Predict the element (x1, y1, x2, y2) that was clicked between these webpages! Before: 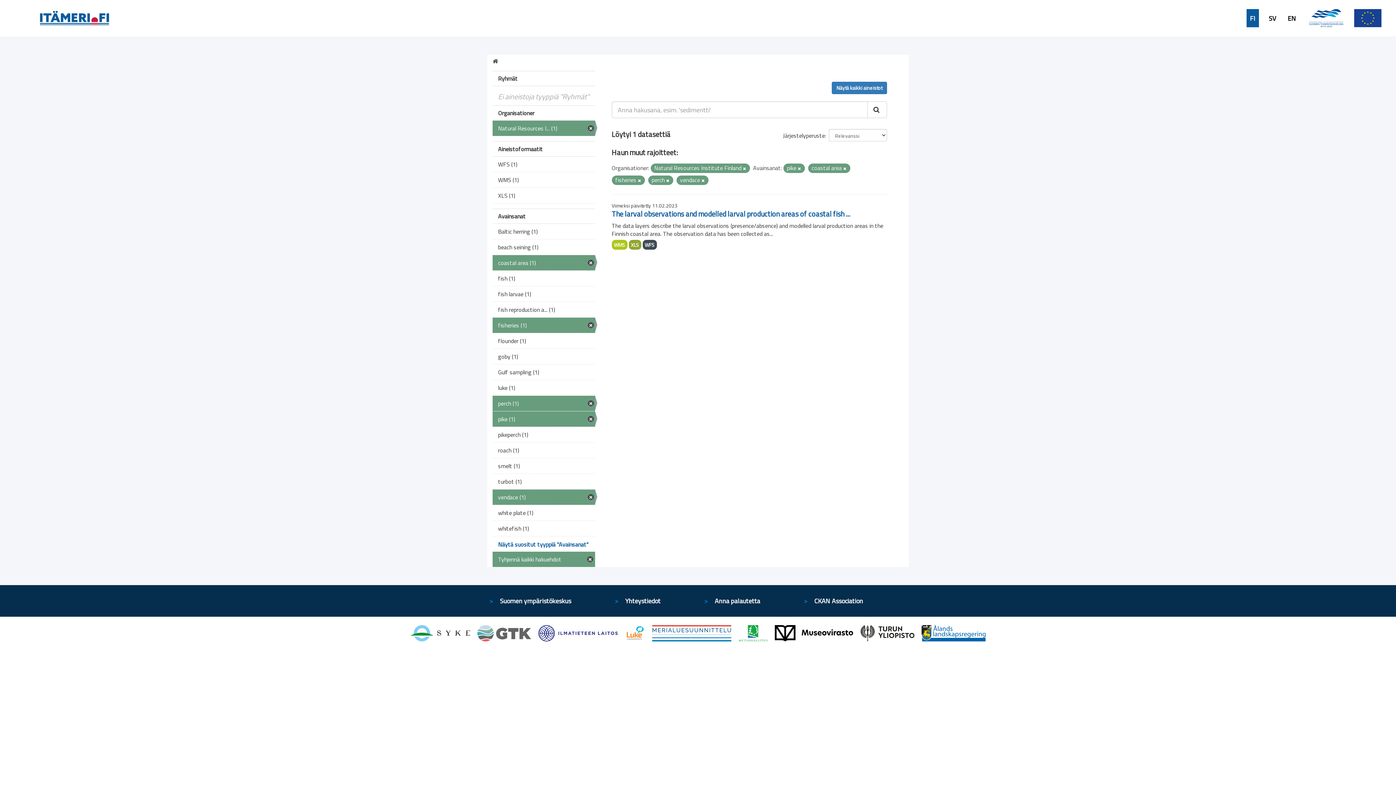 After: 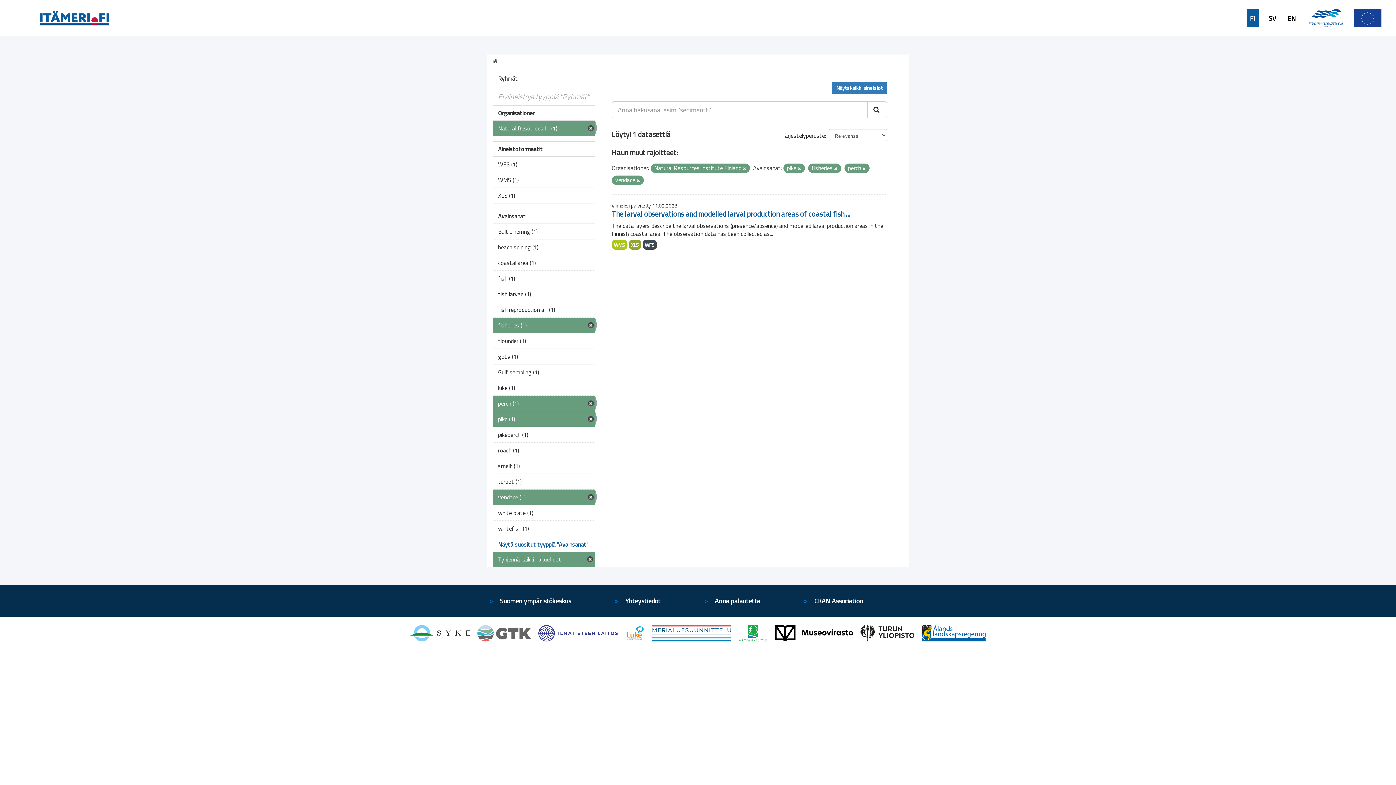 Action: bbox: (843, 165, 846, 171)